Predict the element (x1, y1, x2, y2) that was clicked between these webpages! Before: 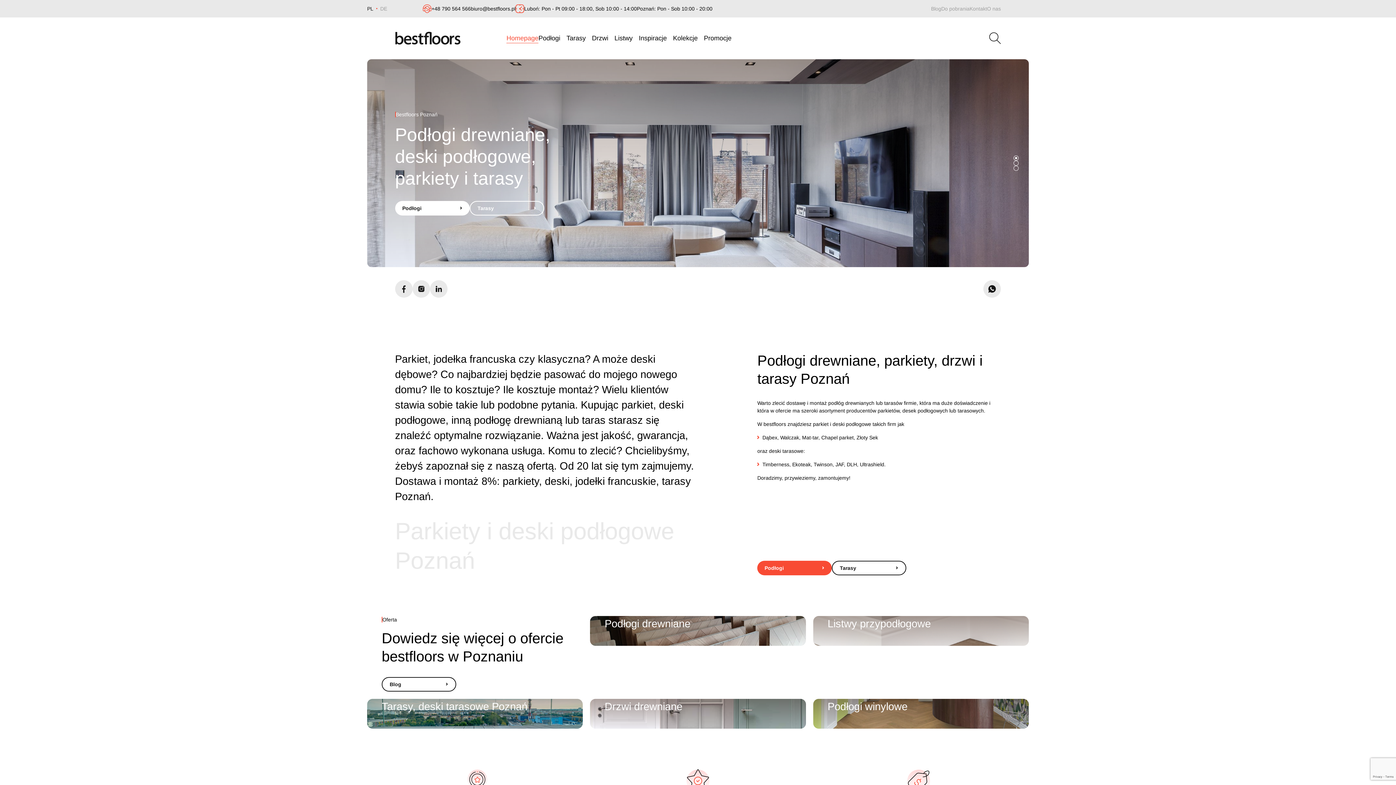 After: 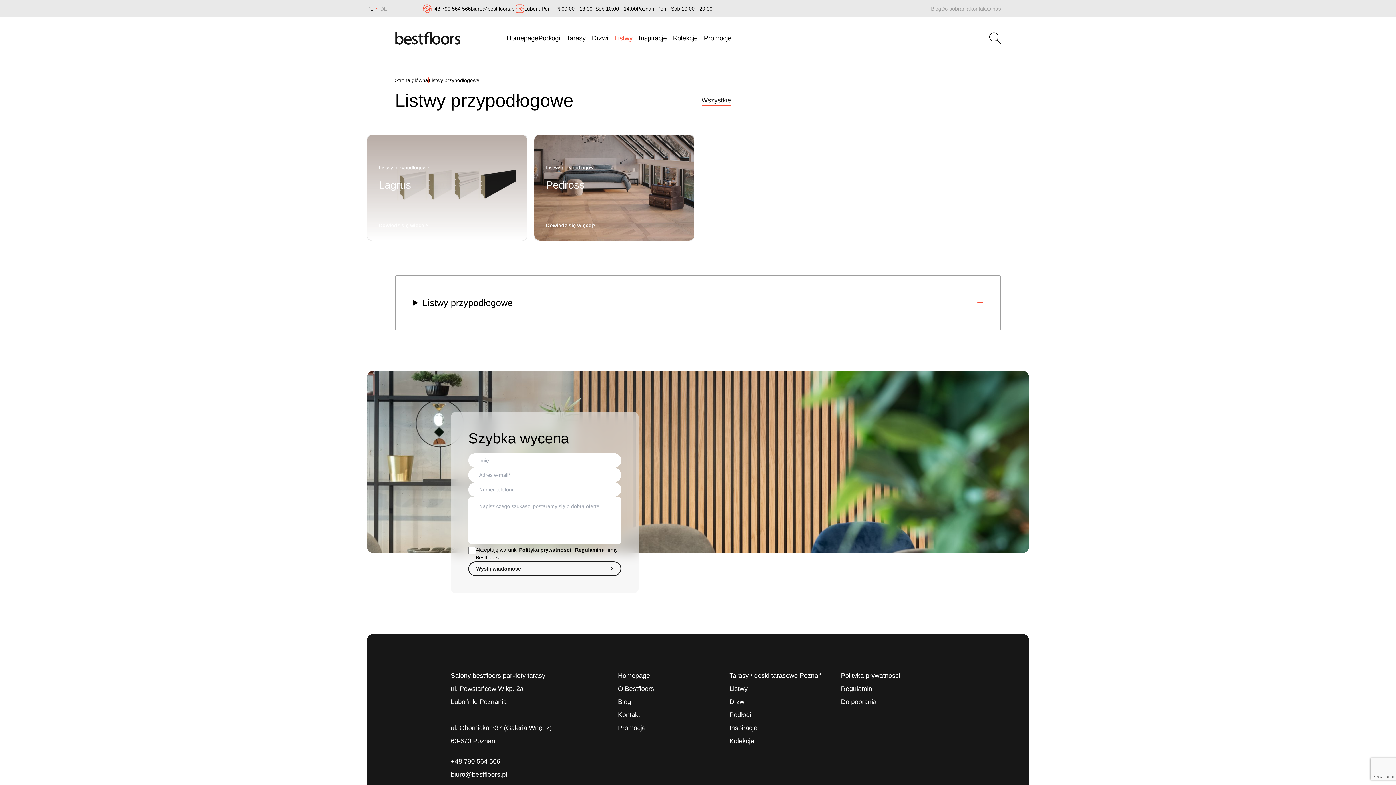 Action: label: Listwy bbox: (614, 33, 639, 43)